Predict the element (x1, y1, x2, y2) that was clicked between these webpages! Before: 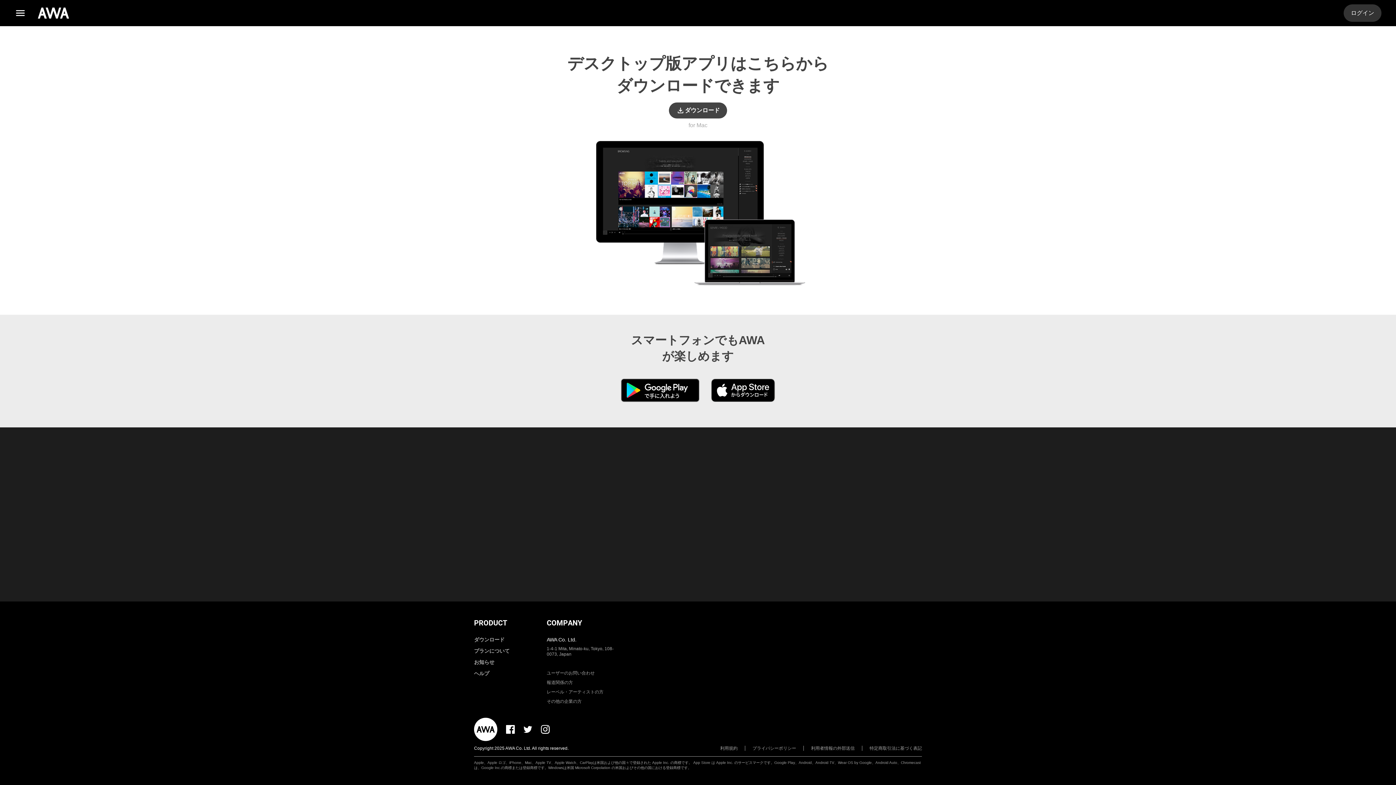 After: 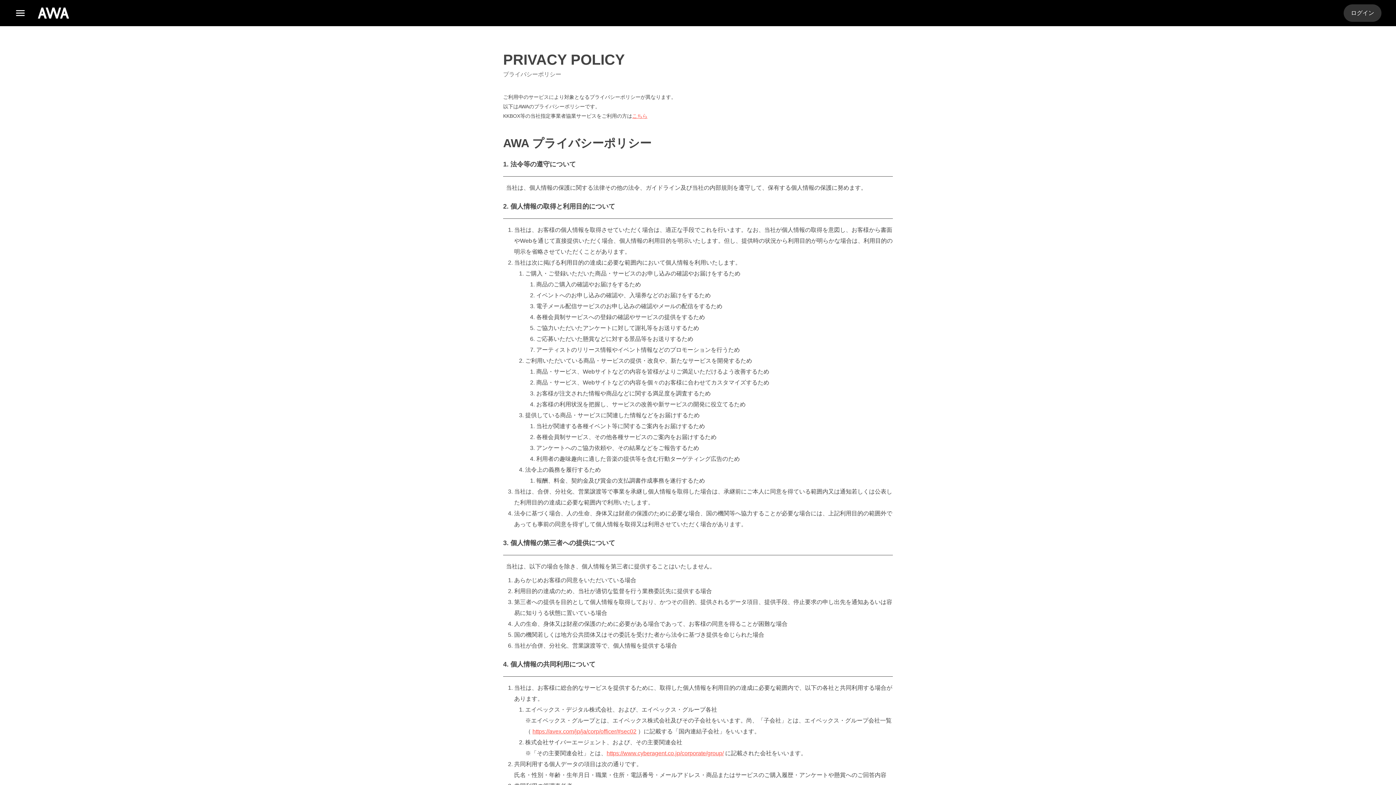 Action: bbox: (752, 746, 804, 751) label: プライバシーポリシー